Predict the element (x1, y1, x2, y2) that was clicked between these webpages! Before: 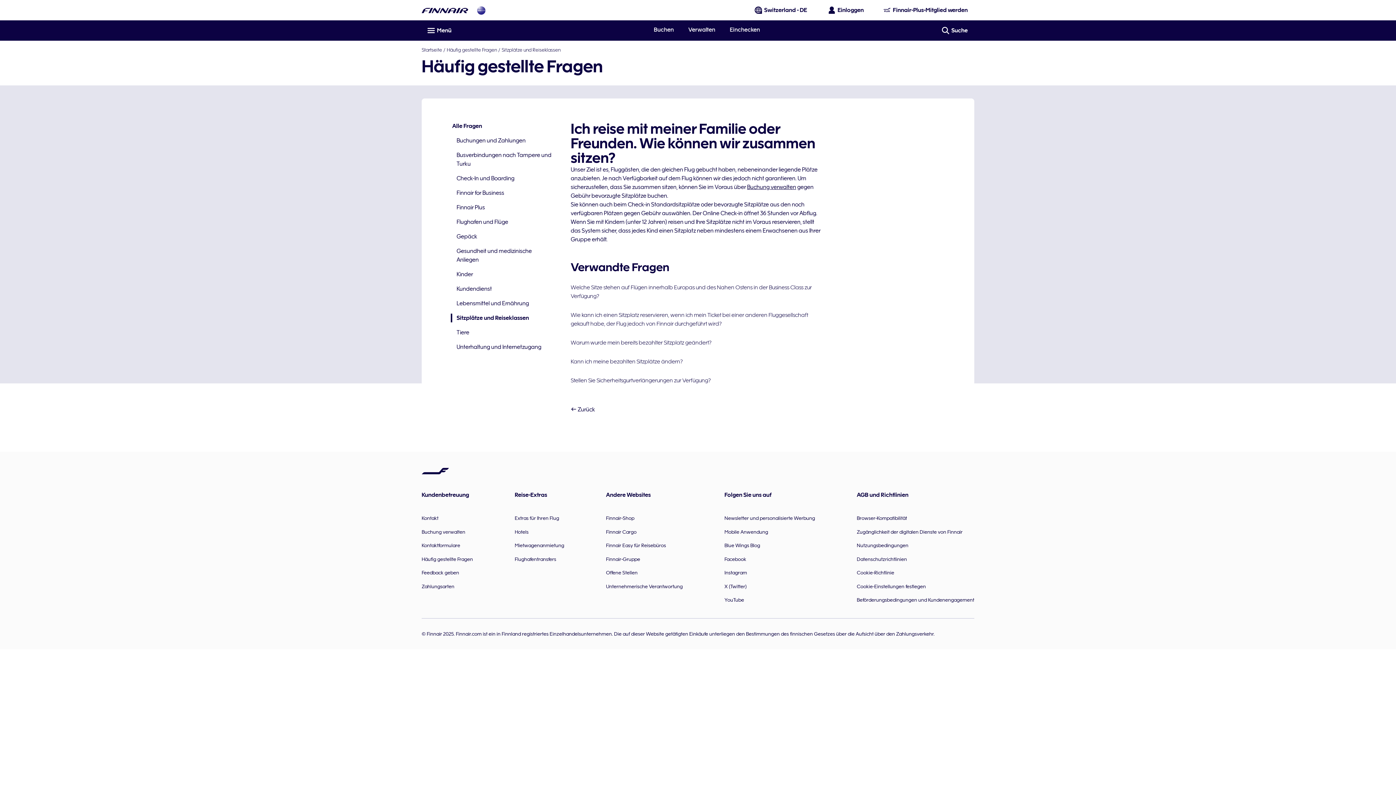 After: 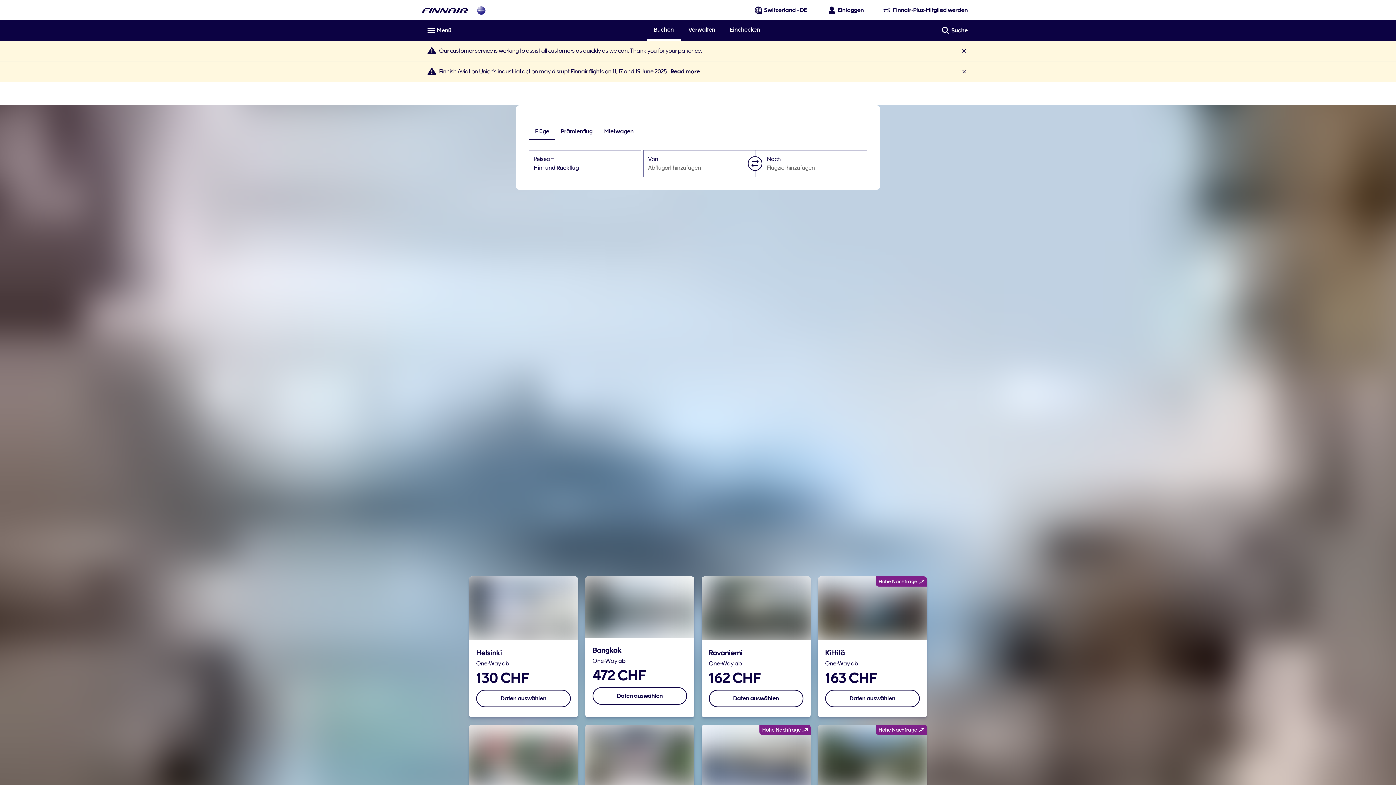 Action: bbox: (421, 46, 442, 52) label: Startseite